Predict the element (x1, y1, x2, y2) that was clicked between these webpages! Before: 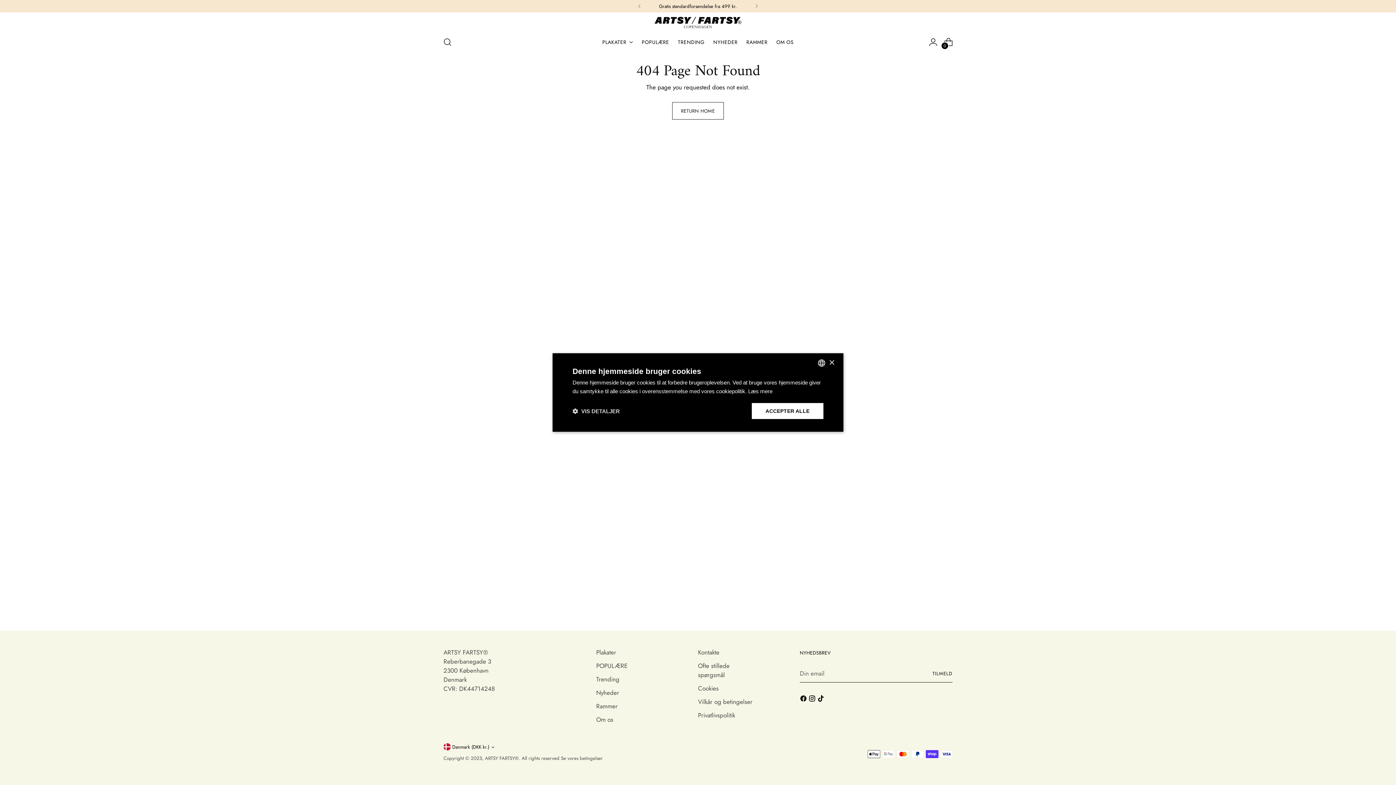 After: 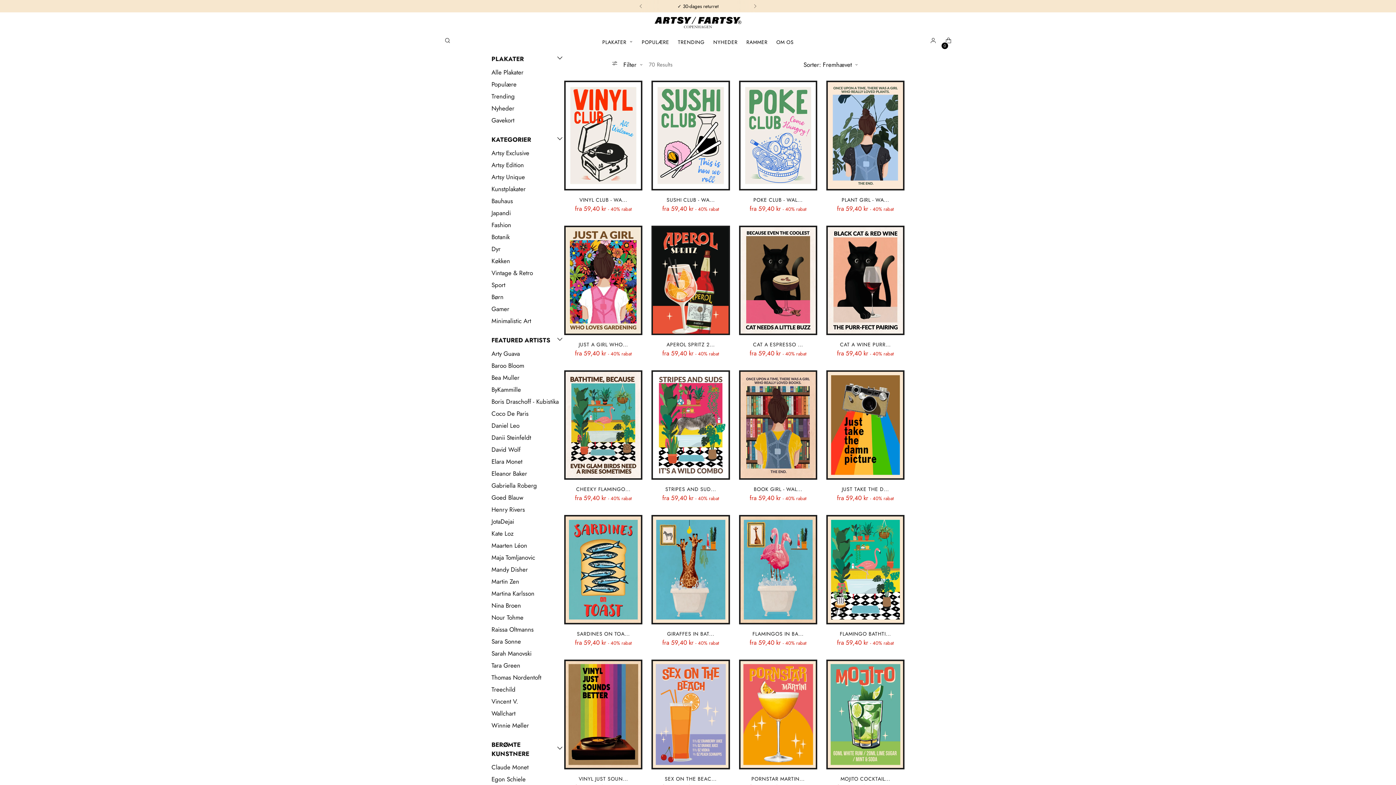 Action: label: NYHEDER bbox: (713, 34, 737, 50)